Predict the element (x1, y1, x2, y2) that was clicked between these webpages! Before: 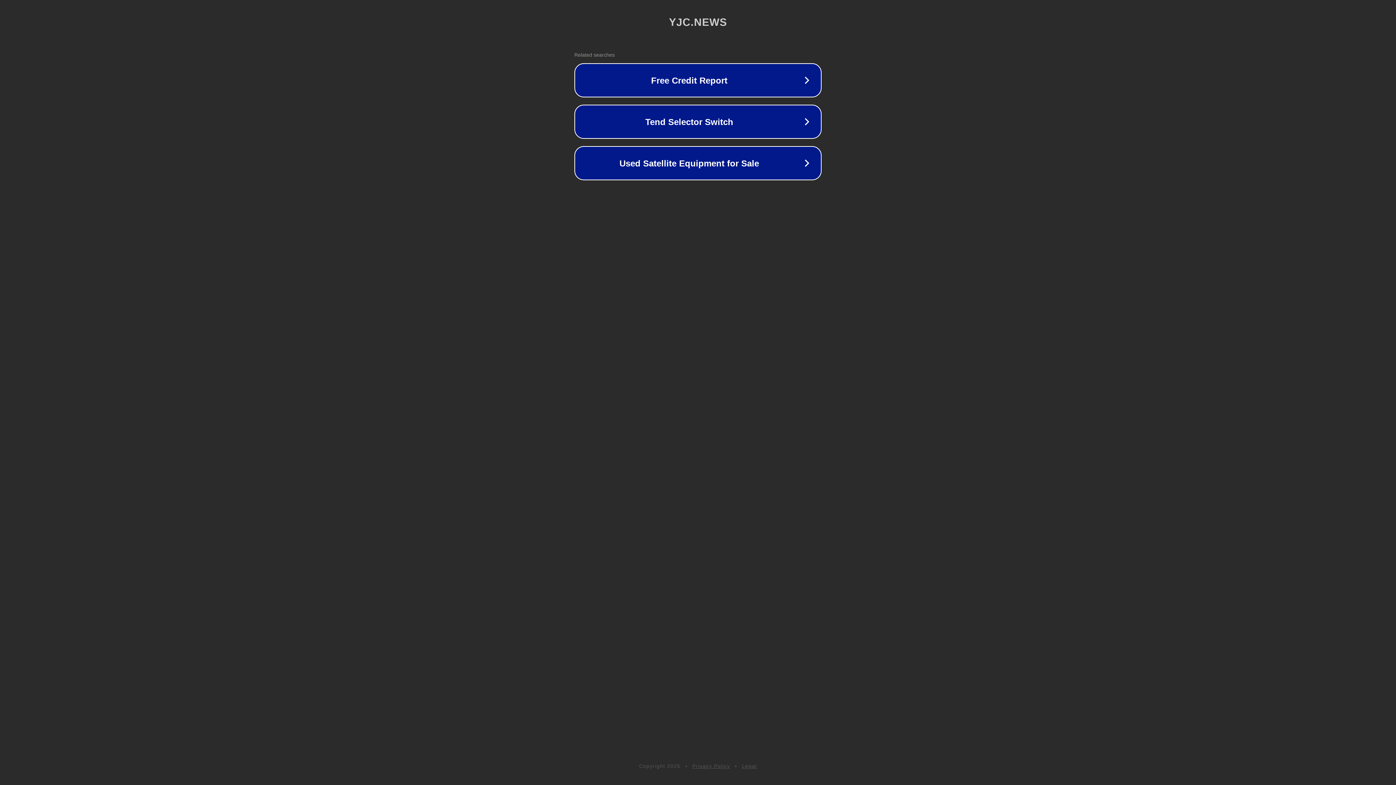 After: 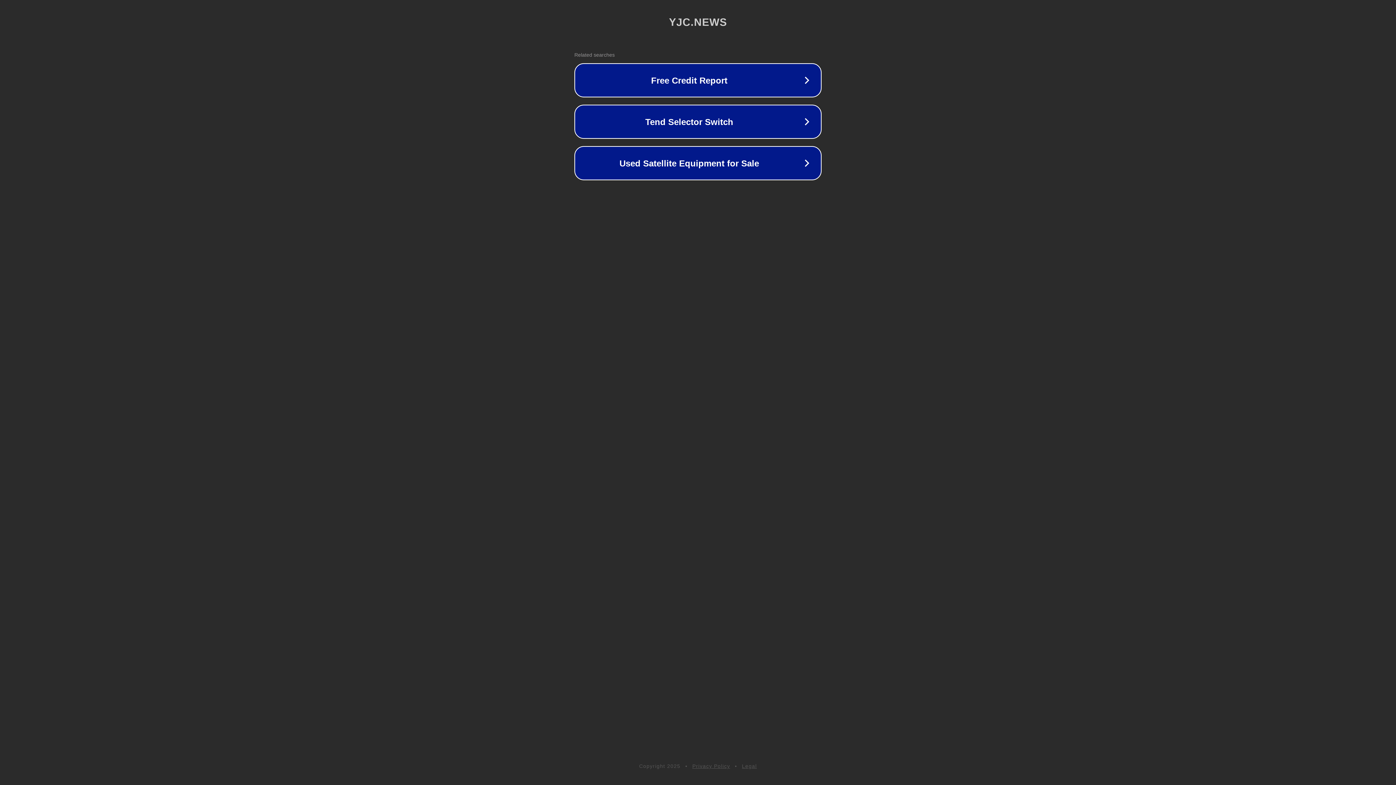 Action: label: Legal bbox: (742, 763, 757, 769)